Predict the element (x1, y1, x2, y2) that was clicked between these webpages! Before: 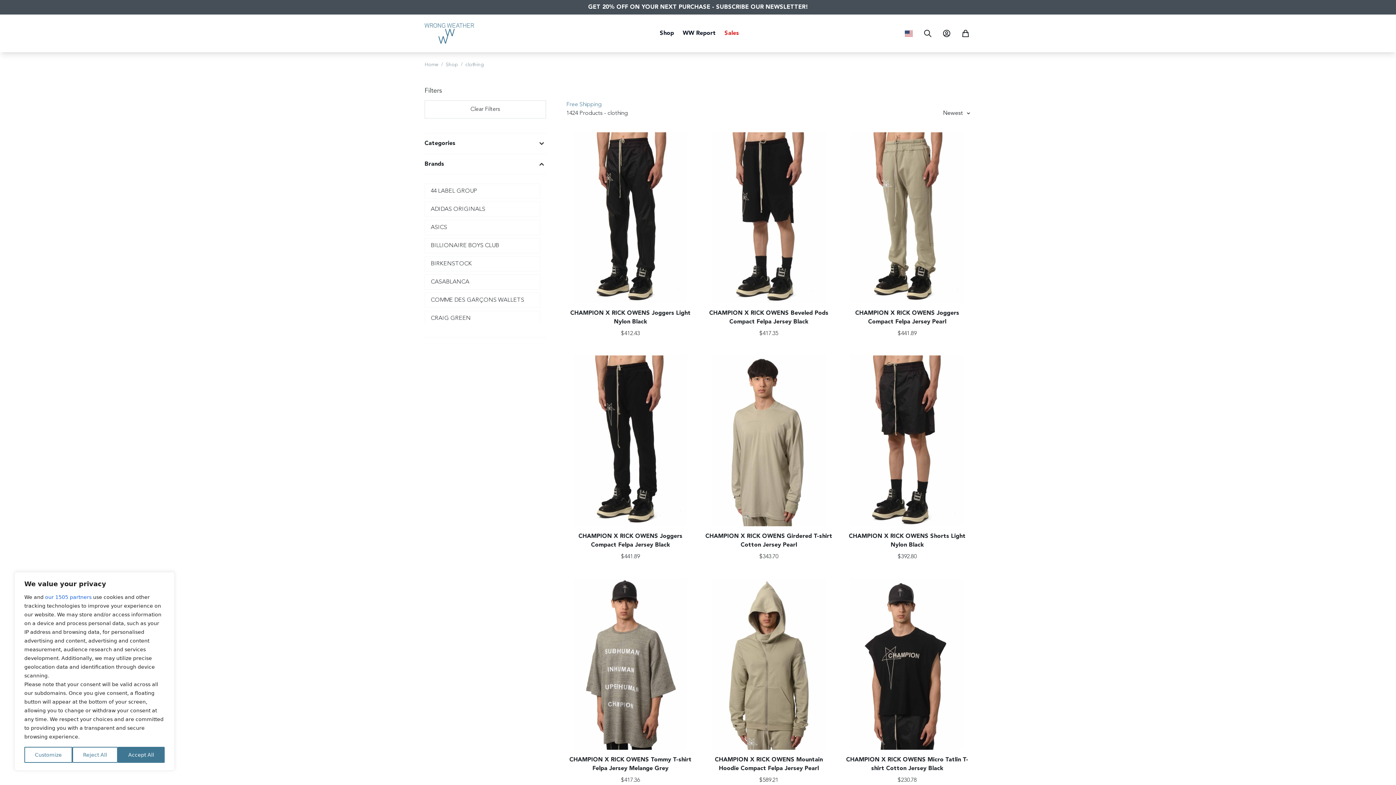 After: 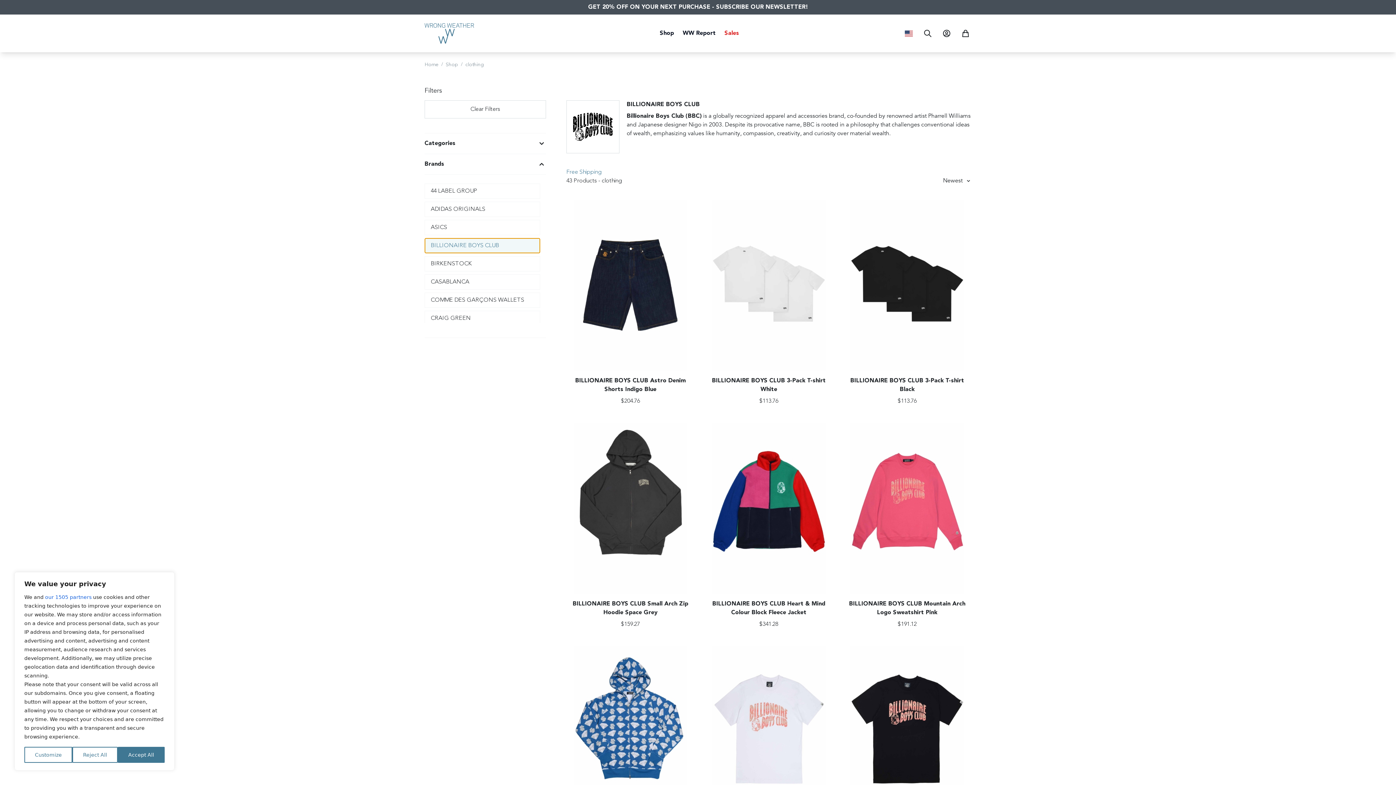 Action: label: BILLIONAIRE BOYS CLUB bbox: (424, 238, 540, 253)